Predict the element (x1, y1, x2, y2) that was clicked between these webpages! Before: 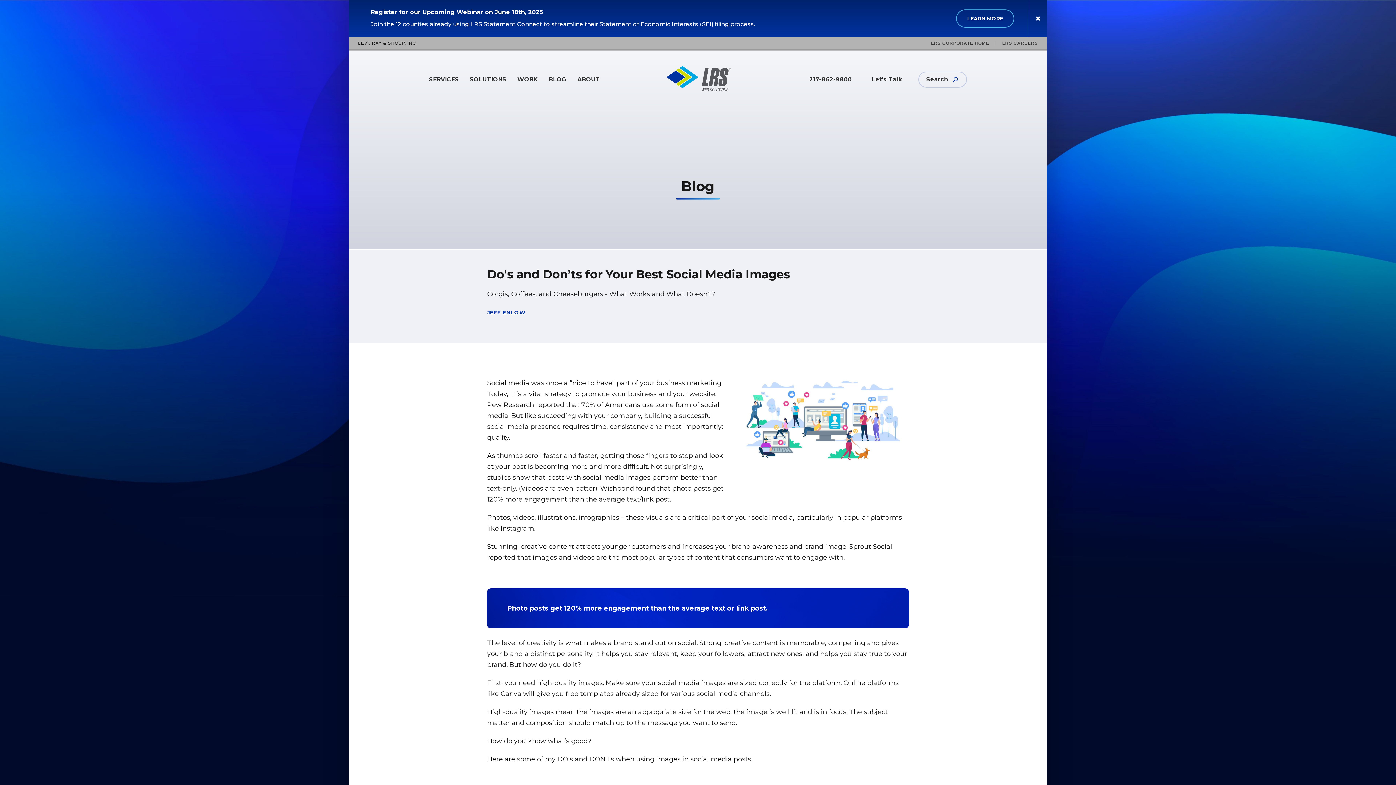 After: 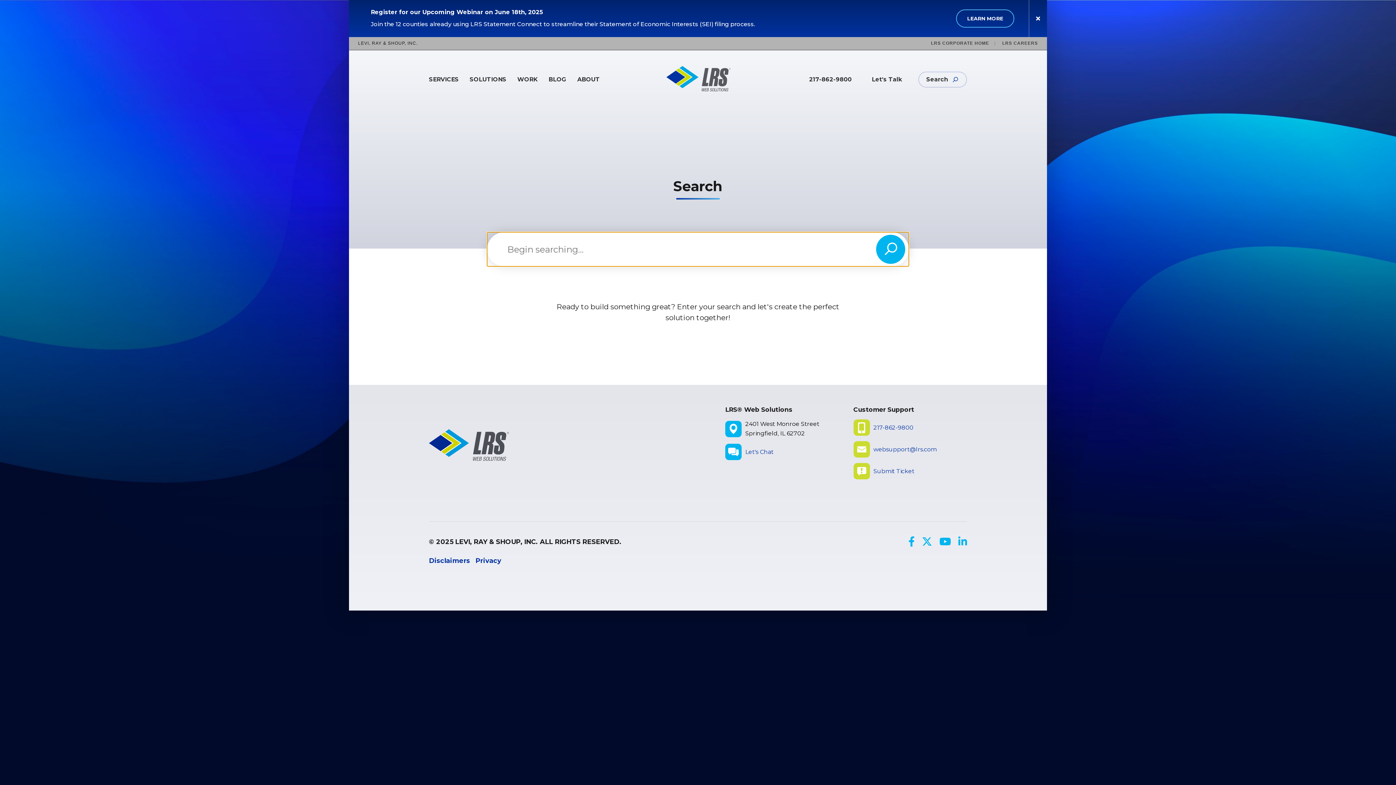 Action: bbox: (918, 71, 967, 87) label: Search